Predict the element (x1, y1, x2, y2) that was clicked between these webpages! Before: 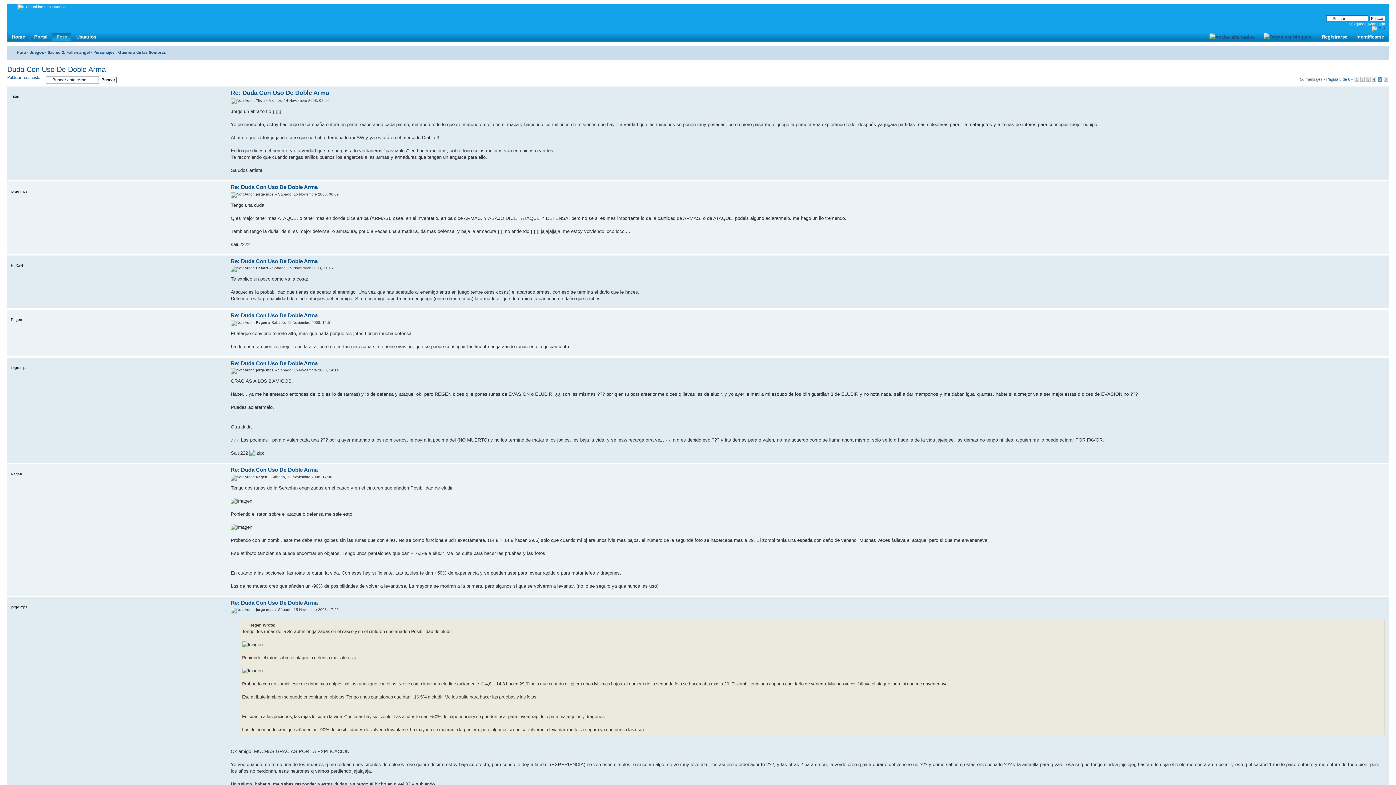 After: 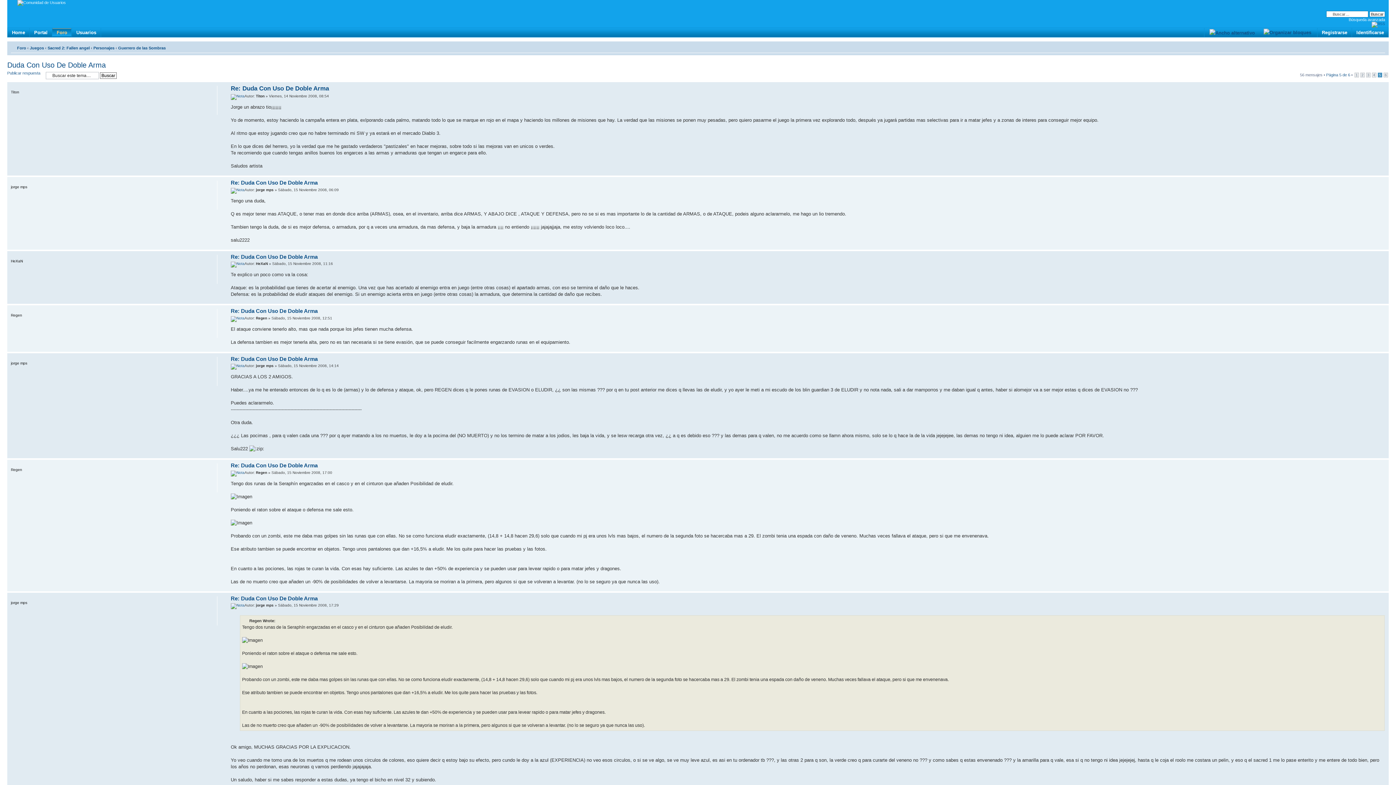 Action: bbox: (1381, 248, 1385, 252) label: Arriba